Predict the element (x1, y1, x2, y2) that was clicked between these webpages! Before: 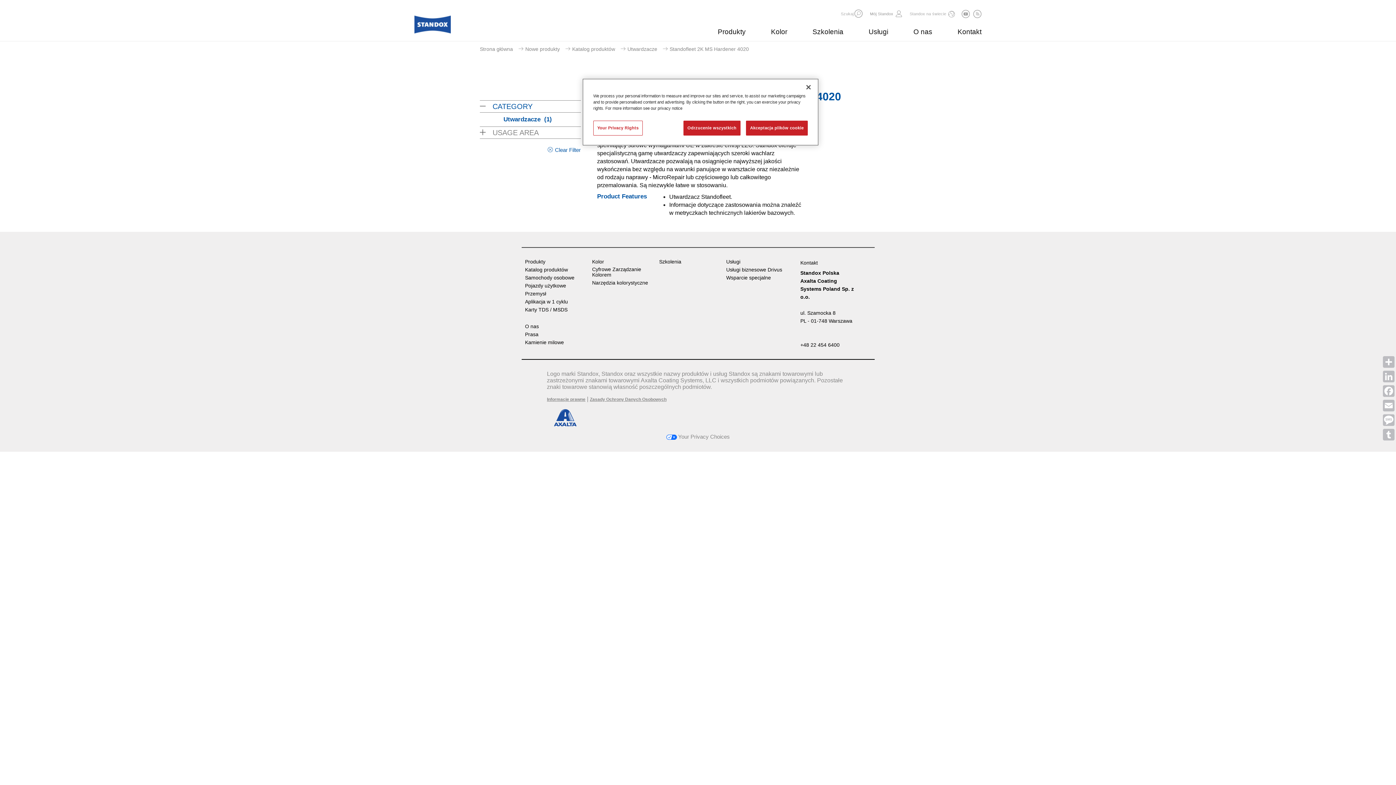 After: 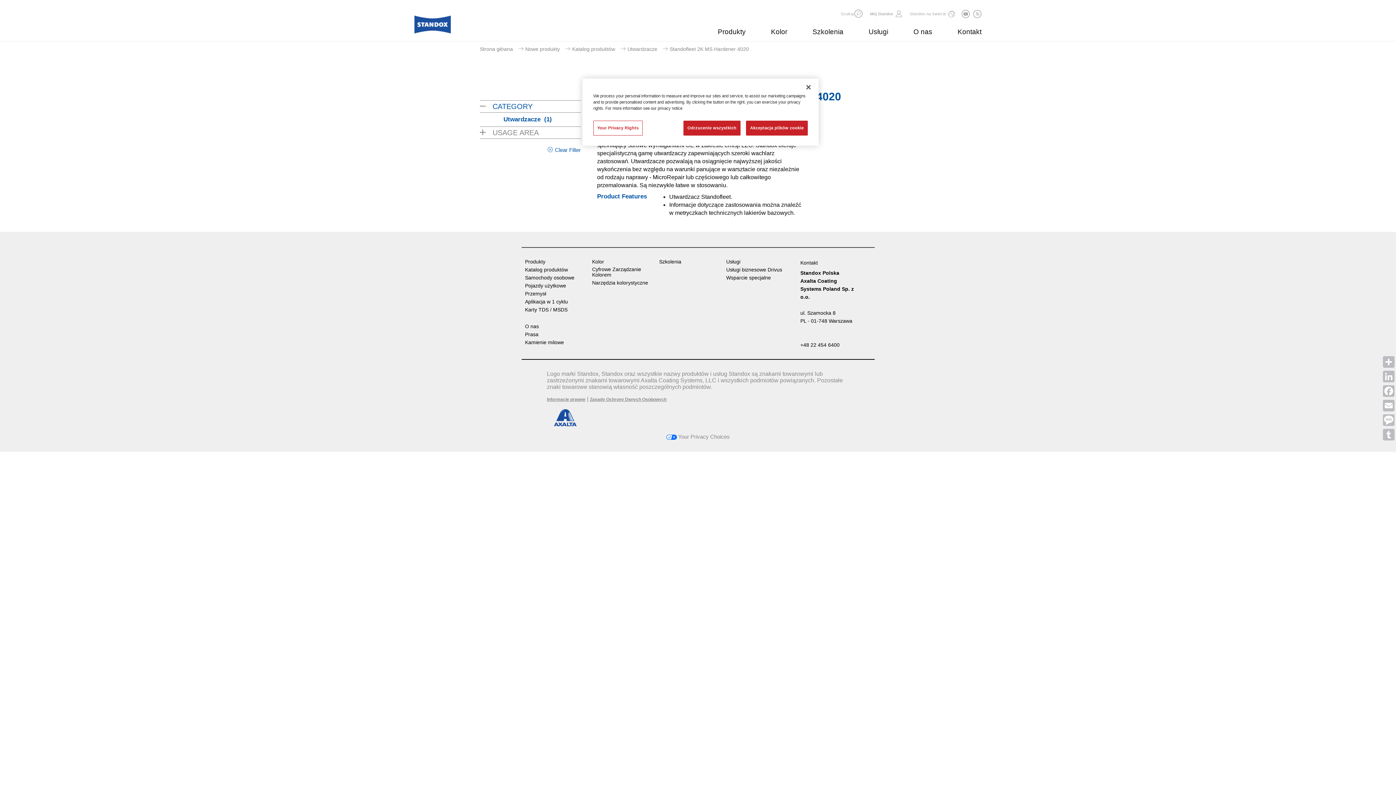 Action: label: Message bbox: (1381, 413, 1396, 427)